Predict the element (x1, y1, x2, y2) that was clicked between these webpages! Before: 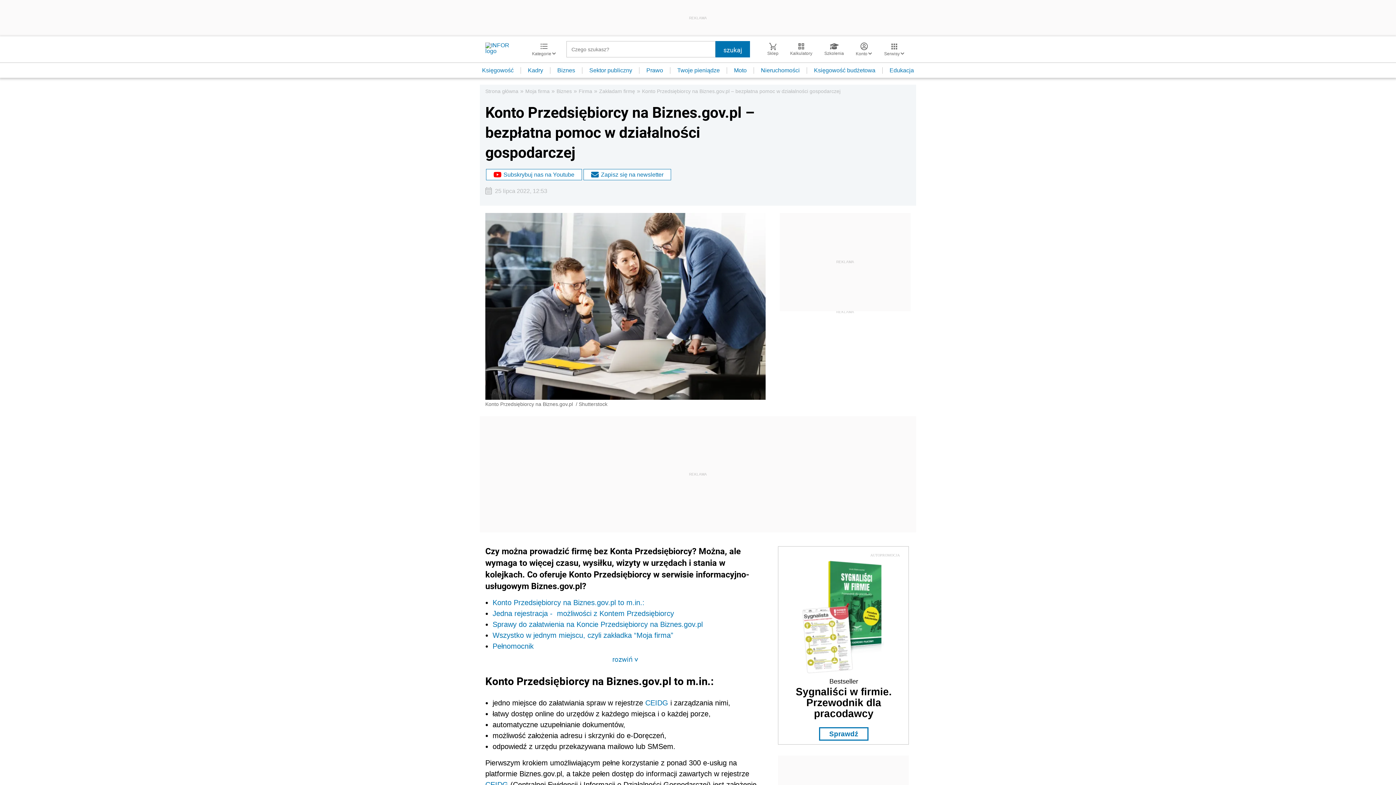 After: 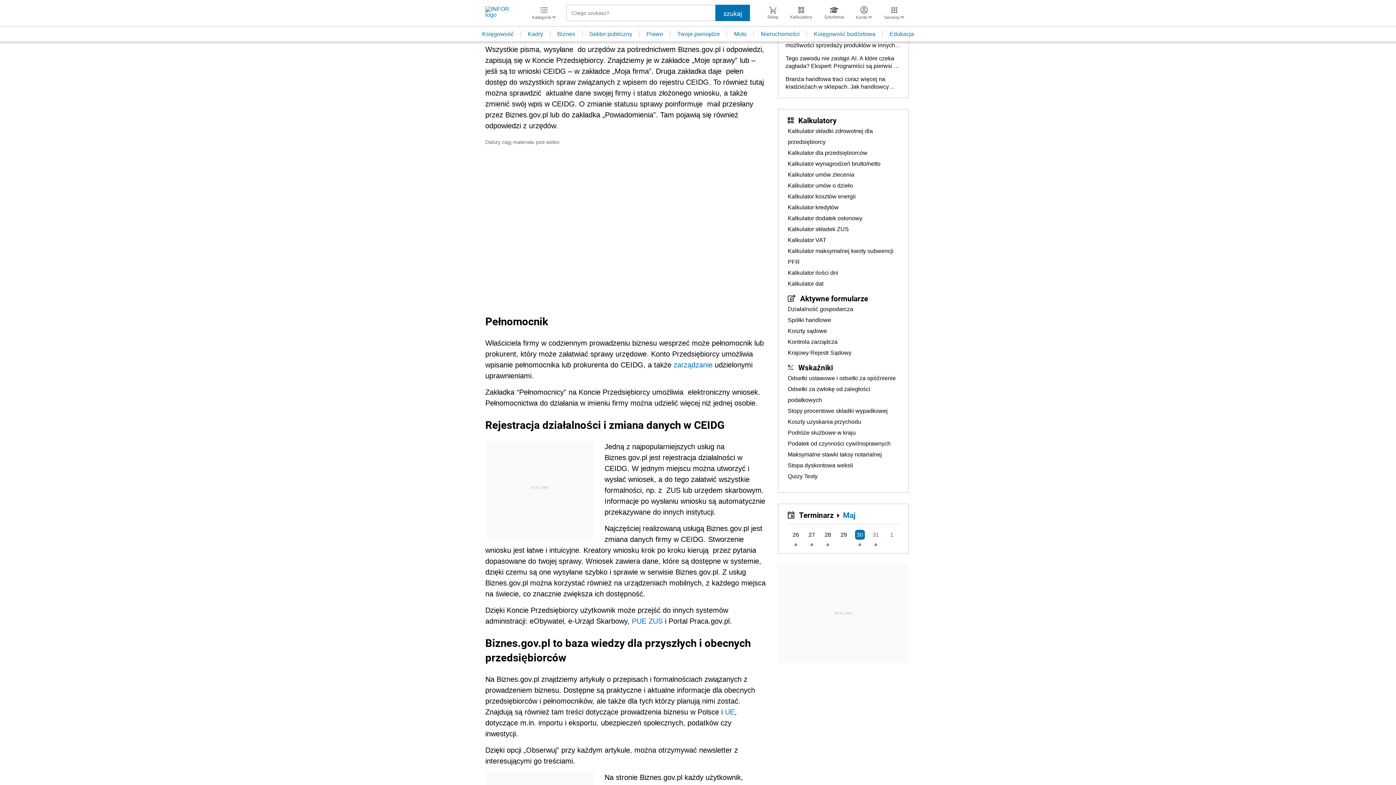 Action: bbox: (492, 631, 673, 639) label: Wszystko w jednym miejscu, czyli zakładka “Moja firma”